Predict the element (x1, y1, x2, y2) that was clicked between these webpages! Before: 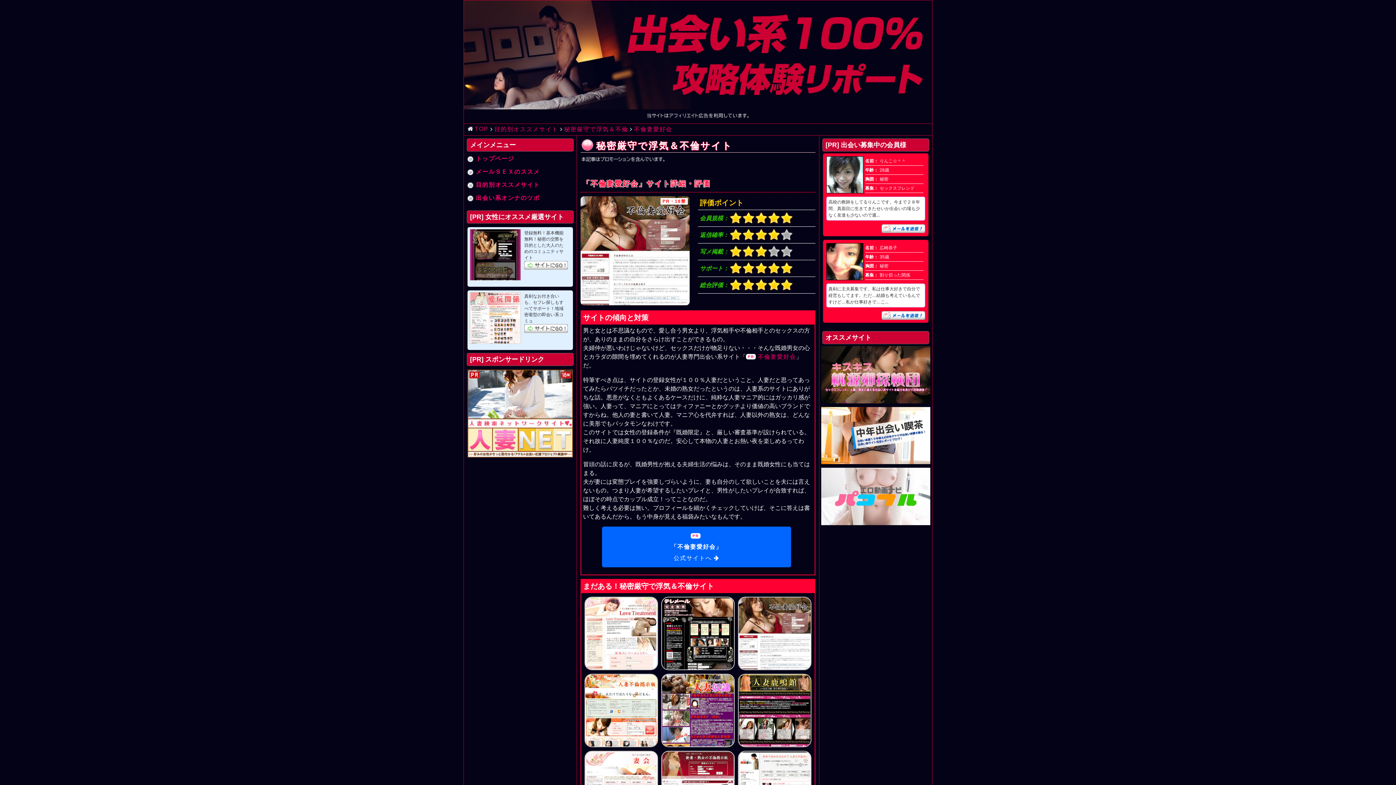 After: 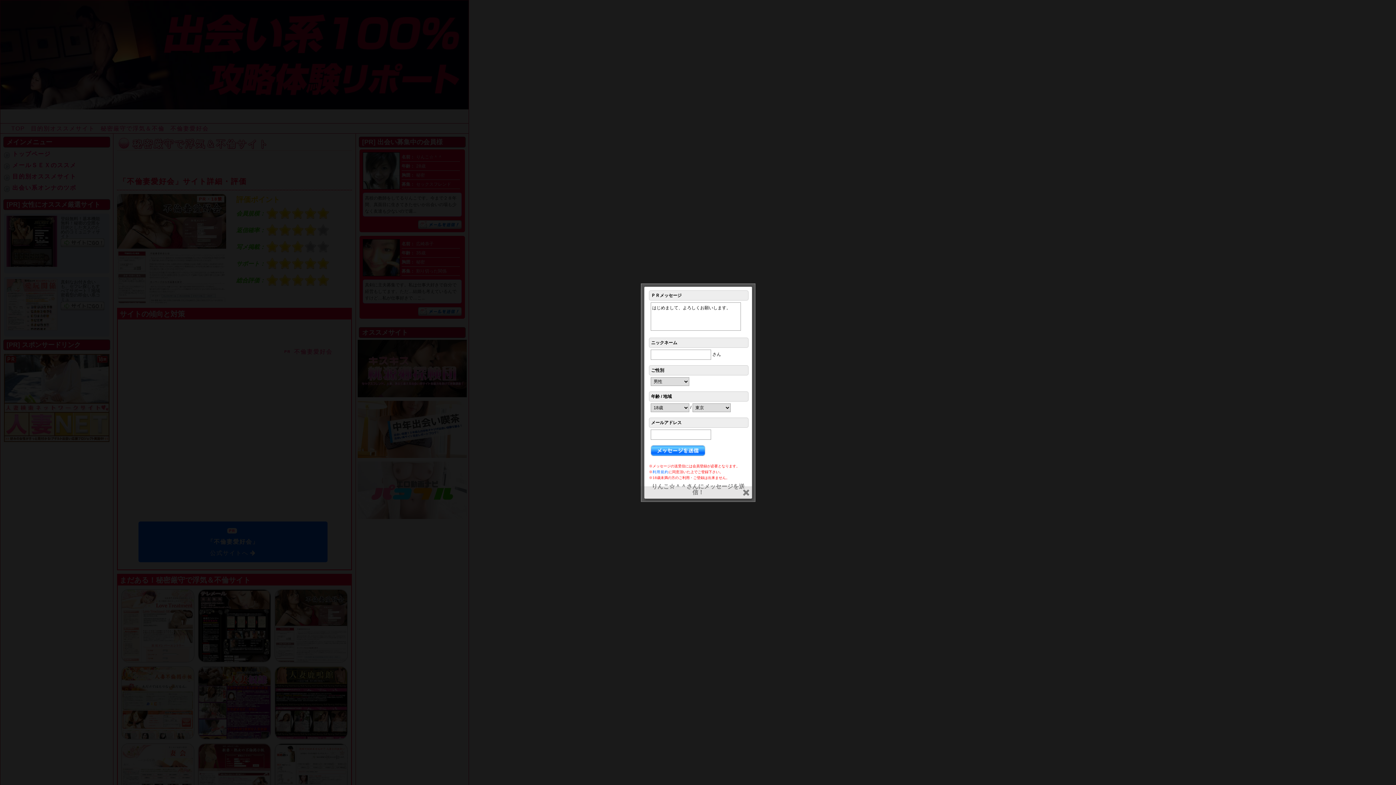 Action: bbox: (826, 189, 863, 194)